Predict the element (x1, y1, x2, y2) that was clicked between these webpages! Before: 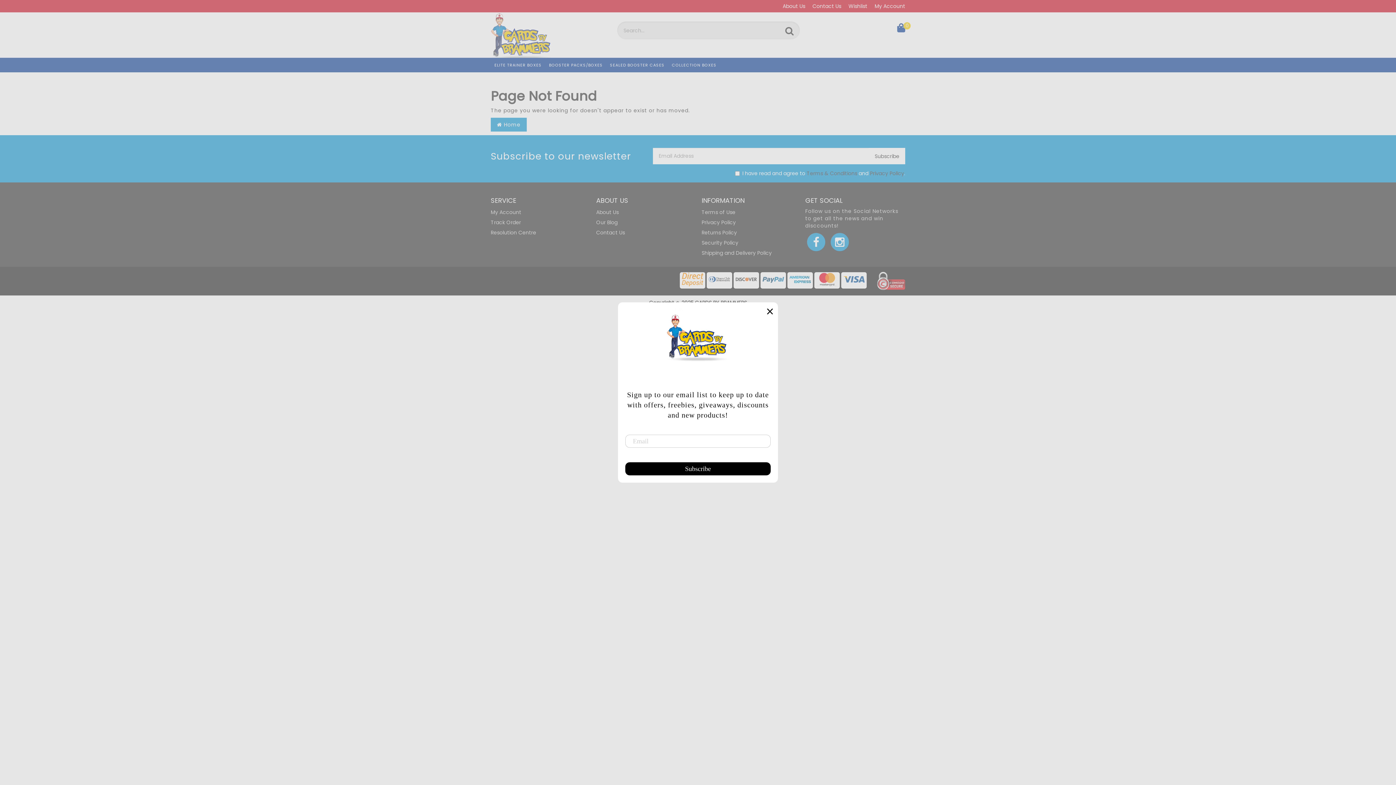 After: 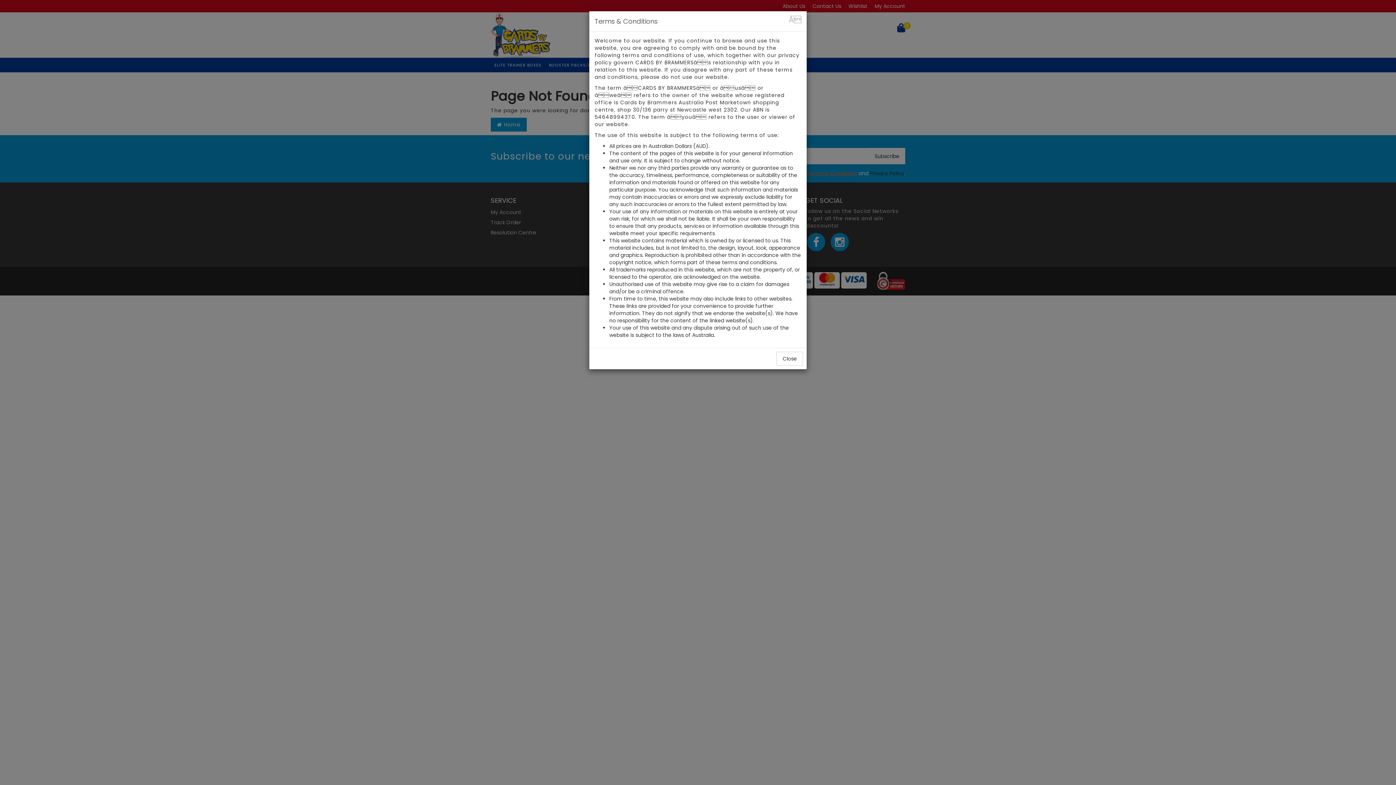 Action: bbox: (806, 169, 857, 177) label: Terms & Conditions